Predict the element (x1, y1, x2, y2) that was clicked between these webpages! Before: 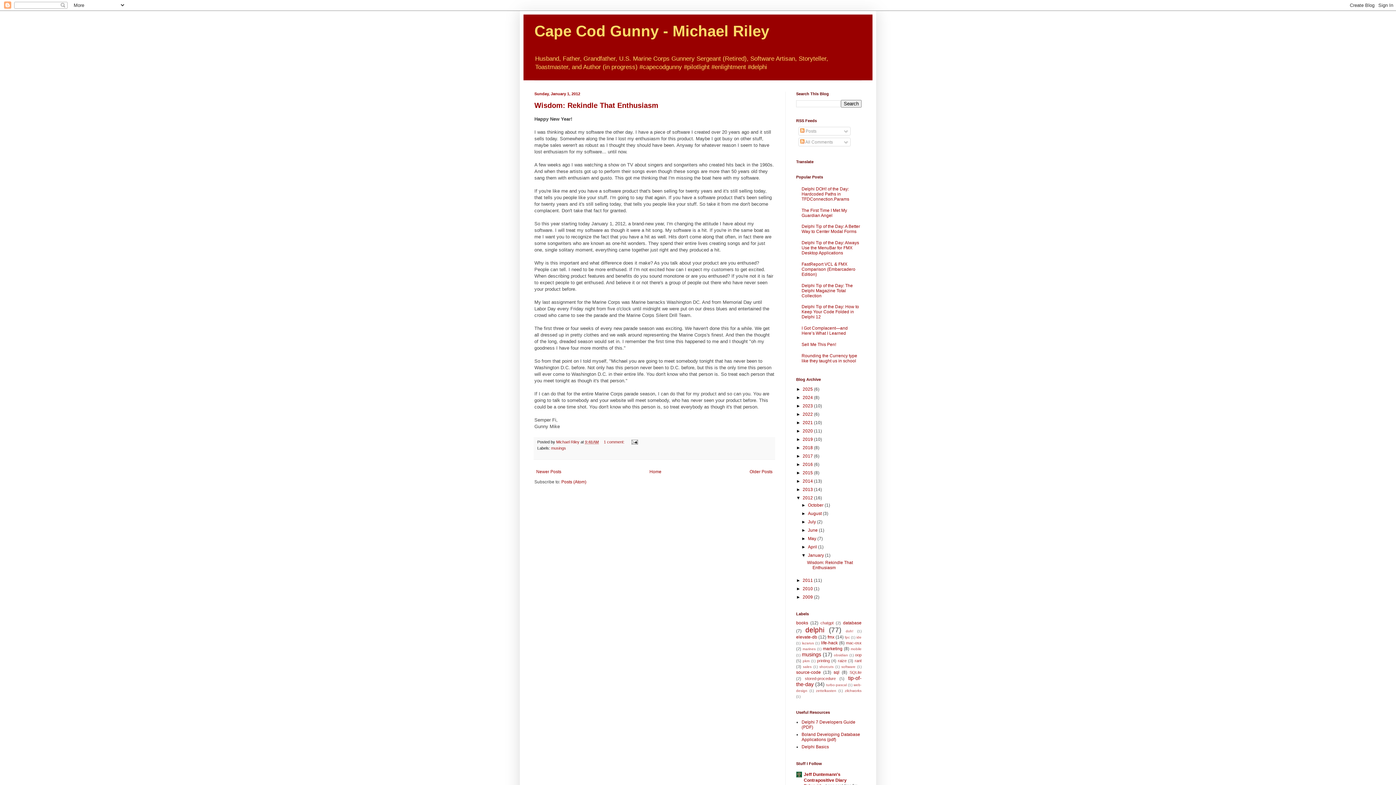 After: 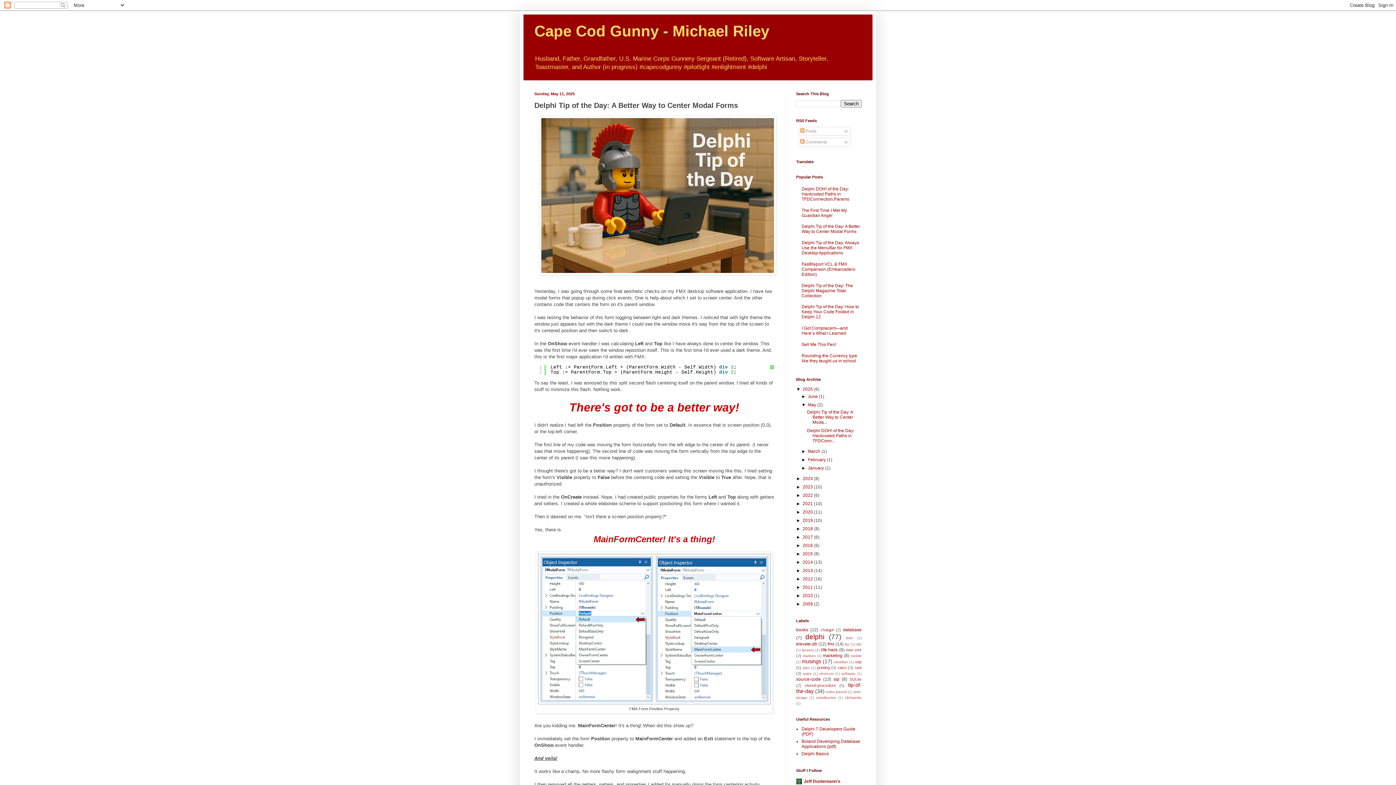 Action: bbox: (801, 224, 860, 234) label: Delphi Tip of the Day: A Better Way to Center Modal Forms